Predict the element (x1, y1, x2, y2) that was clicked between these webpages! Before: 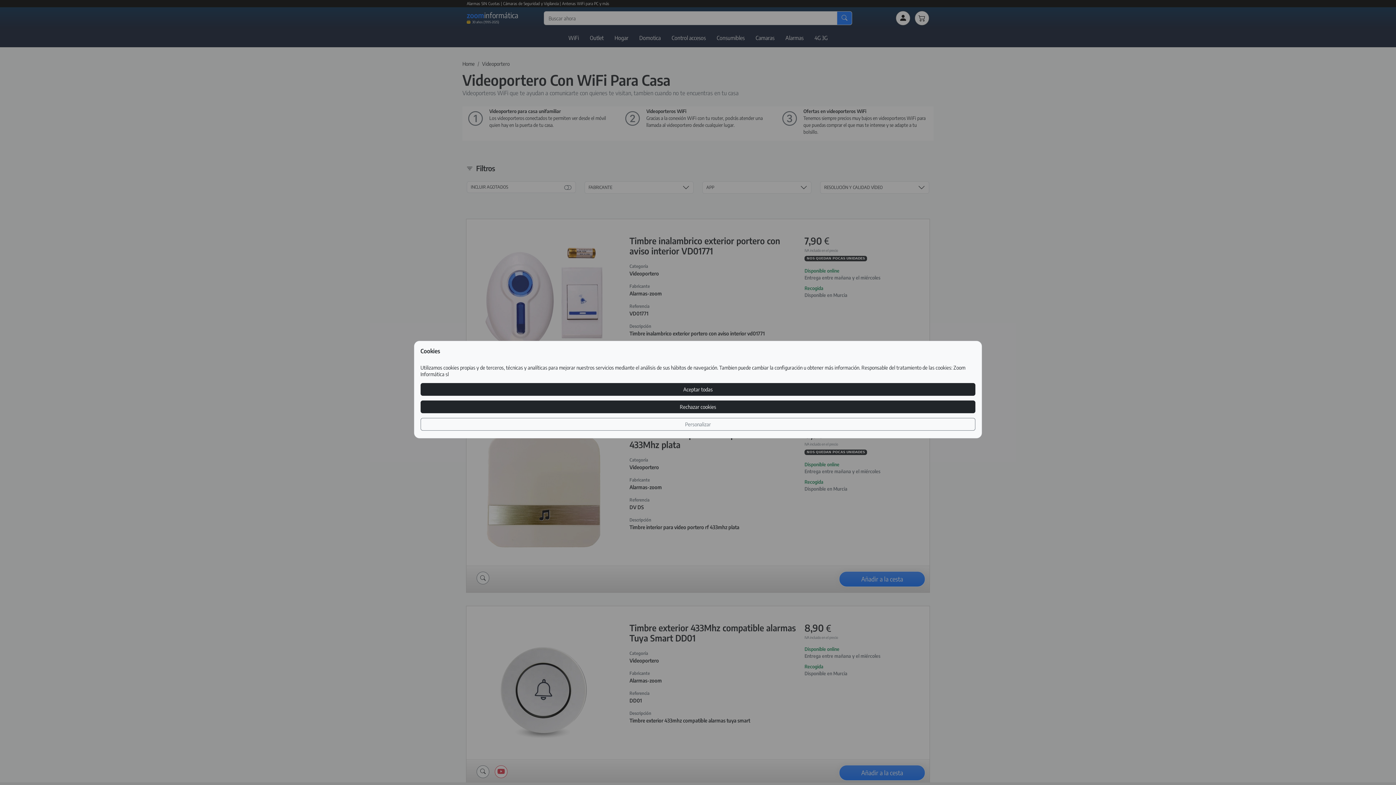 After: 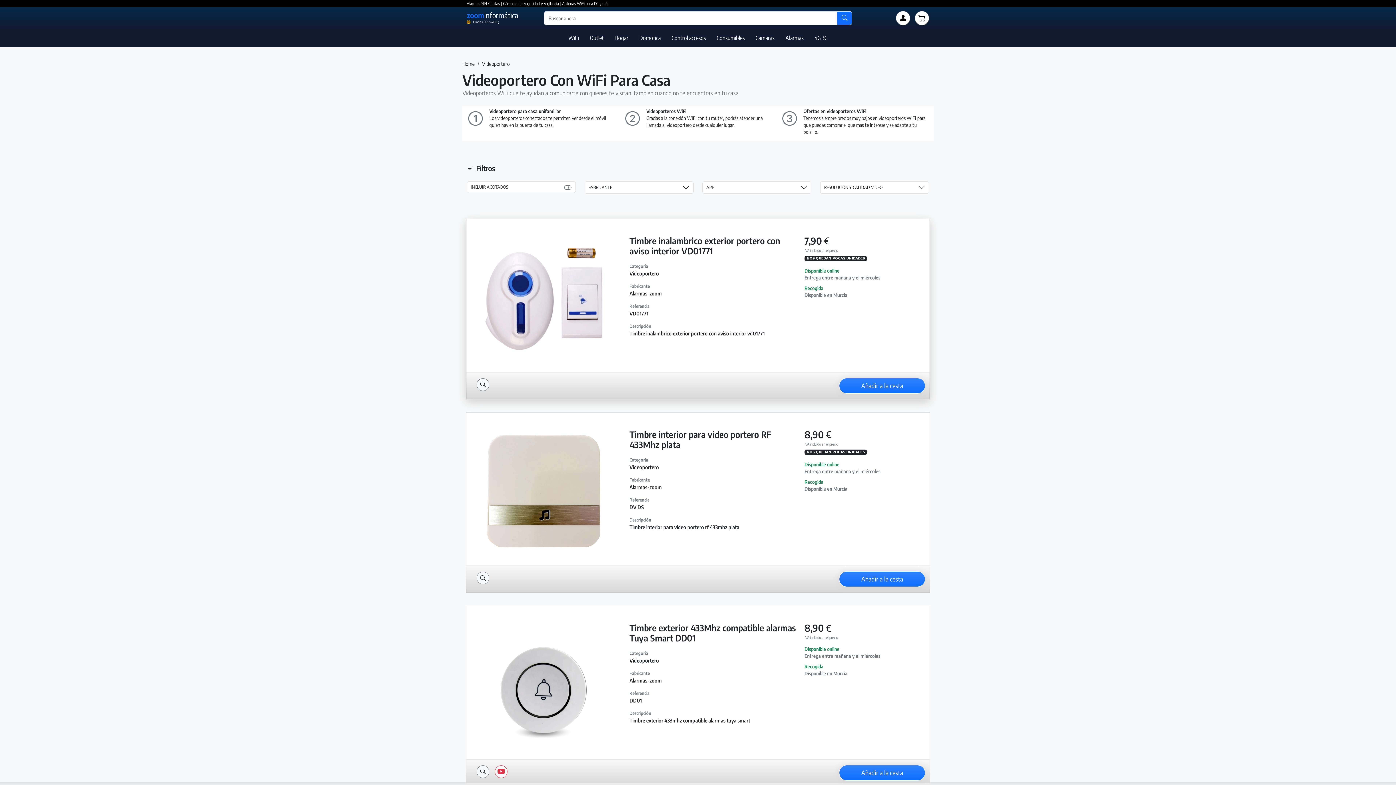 Action: bbox: (420, 383, 975, 396) label: Aceptar todas